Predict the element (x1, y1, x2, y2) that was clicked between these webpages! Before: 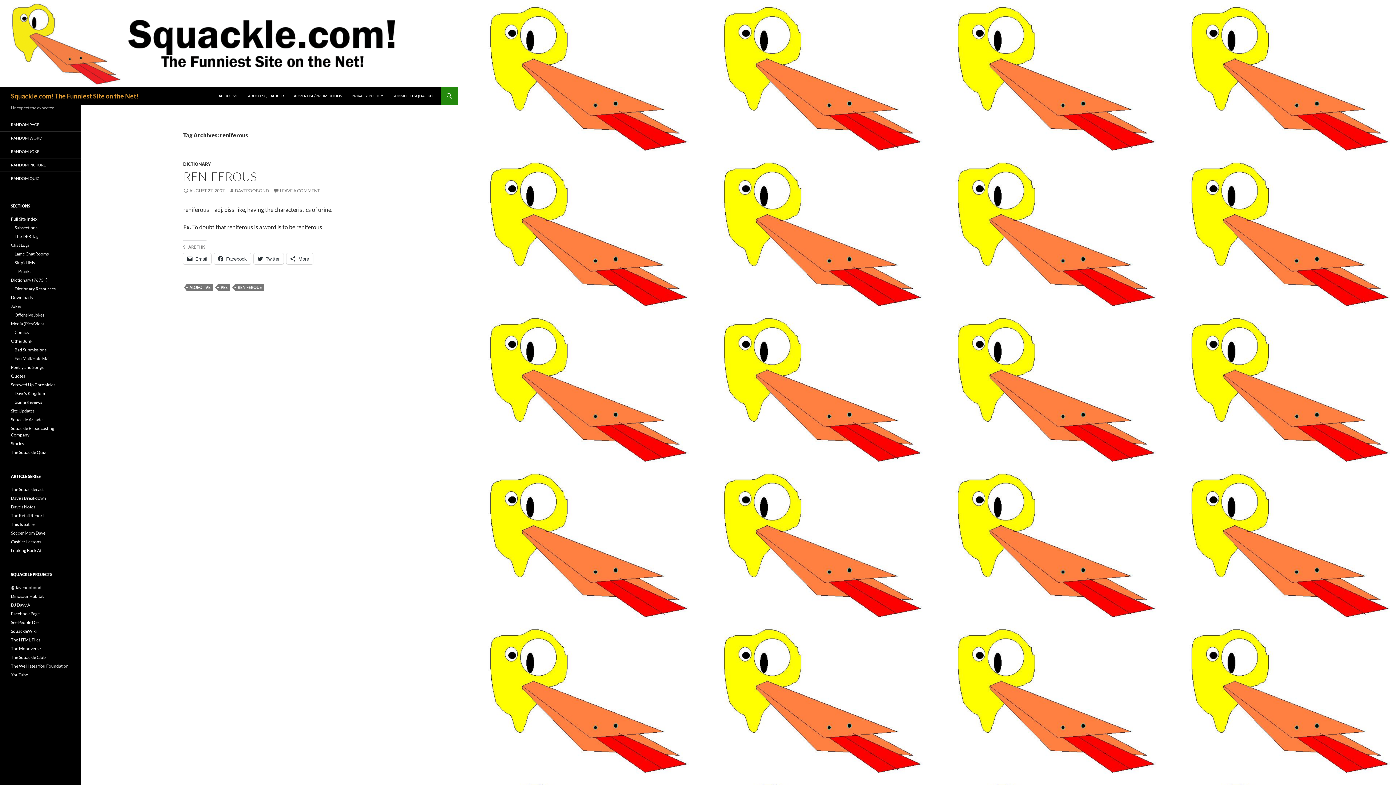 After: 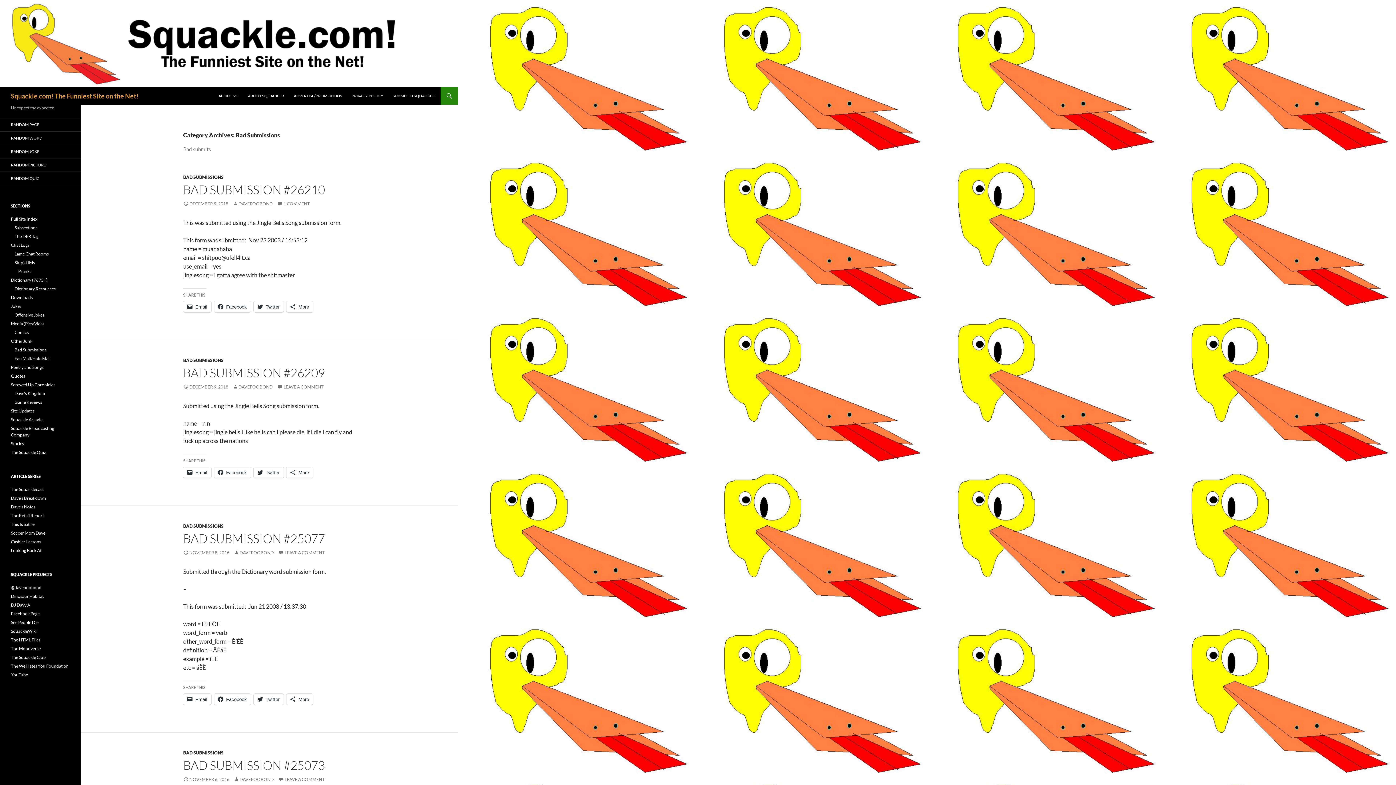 Action: label: Bad Submissions bbox: (14, 347, 46, 352)